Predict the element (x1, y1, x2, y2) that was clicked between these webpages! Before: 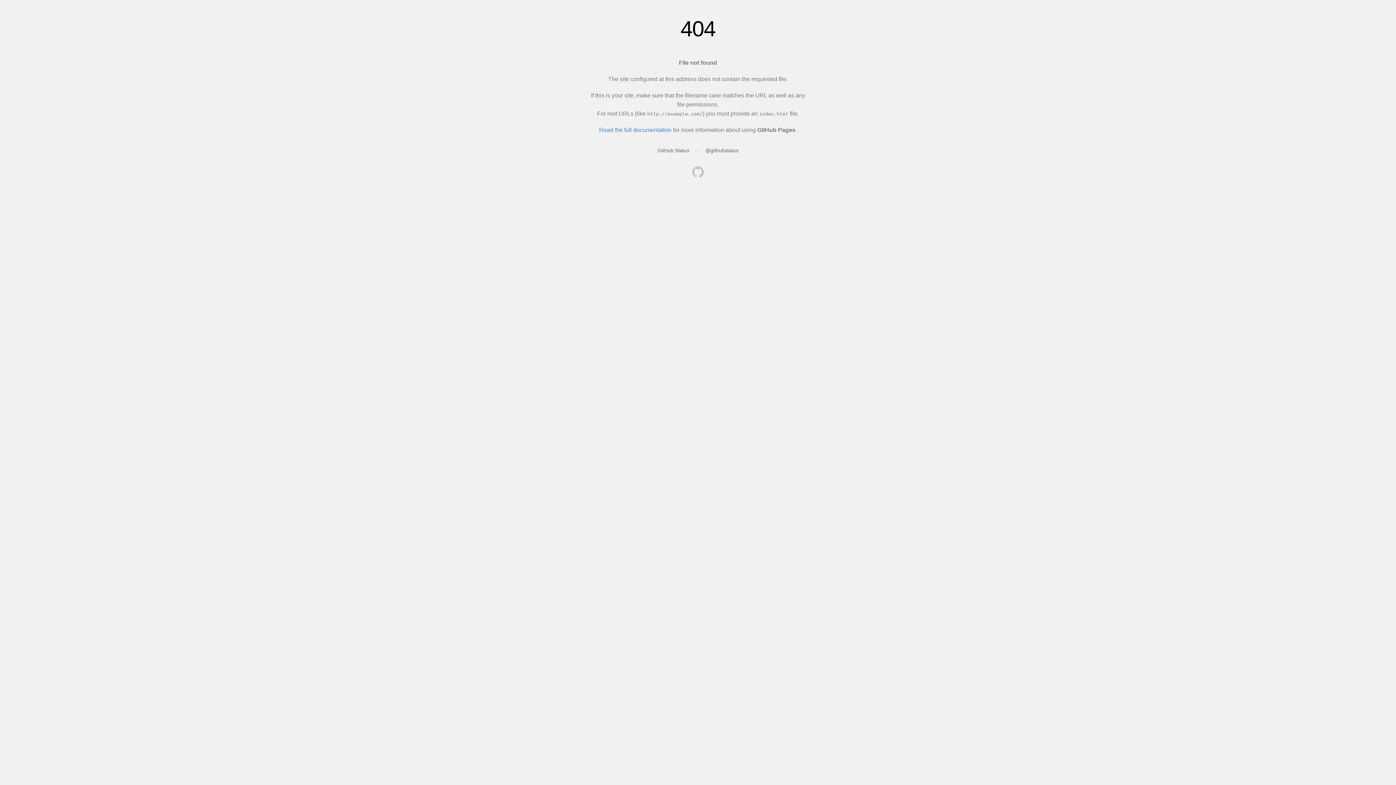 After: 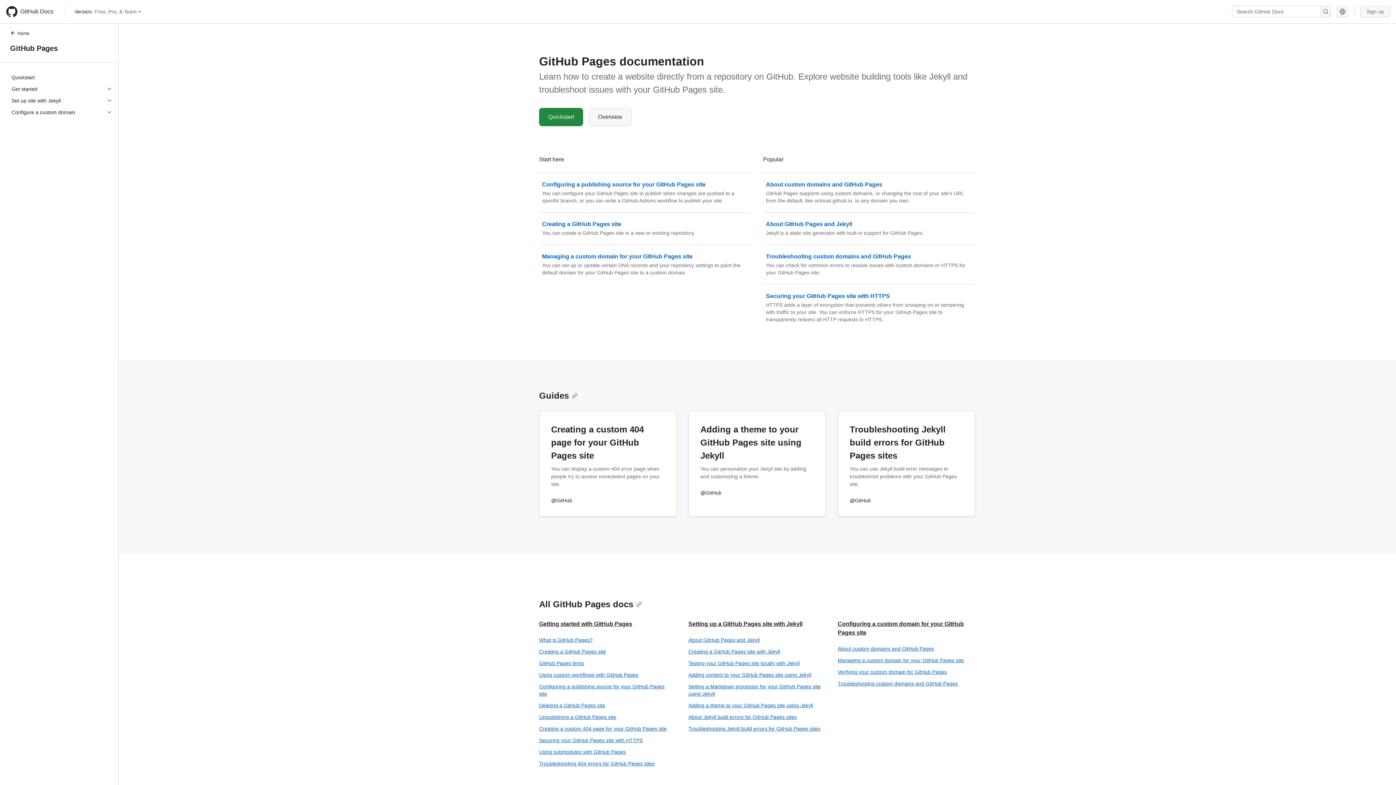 Action: bbox: (599, 126, 671, 133) label: Read the full documentation